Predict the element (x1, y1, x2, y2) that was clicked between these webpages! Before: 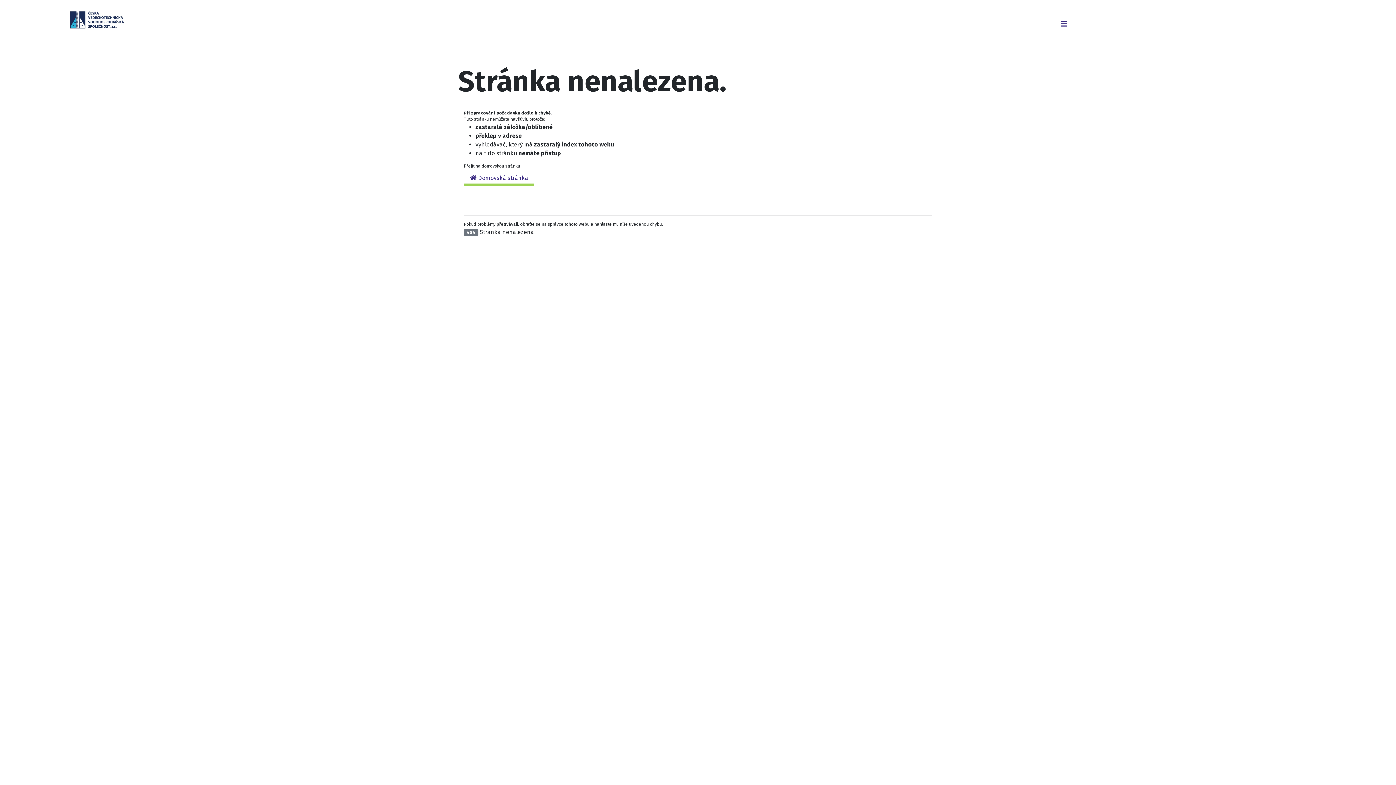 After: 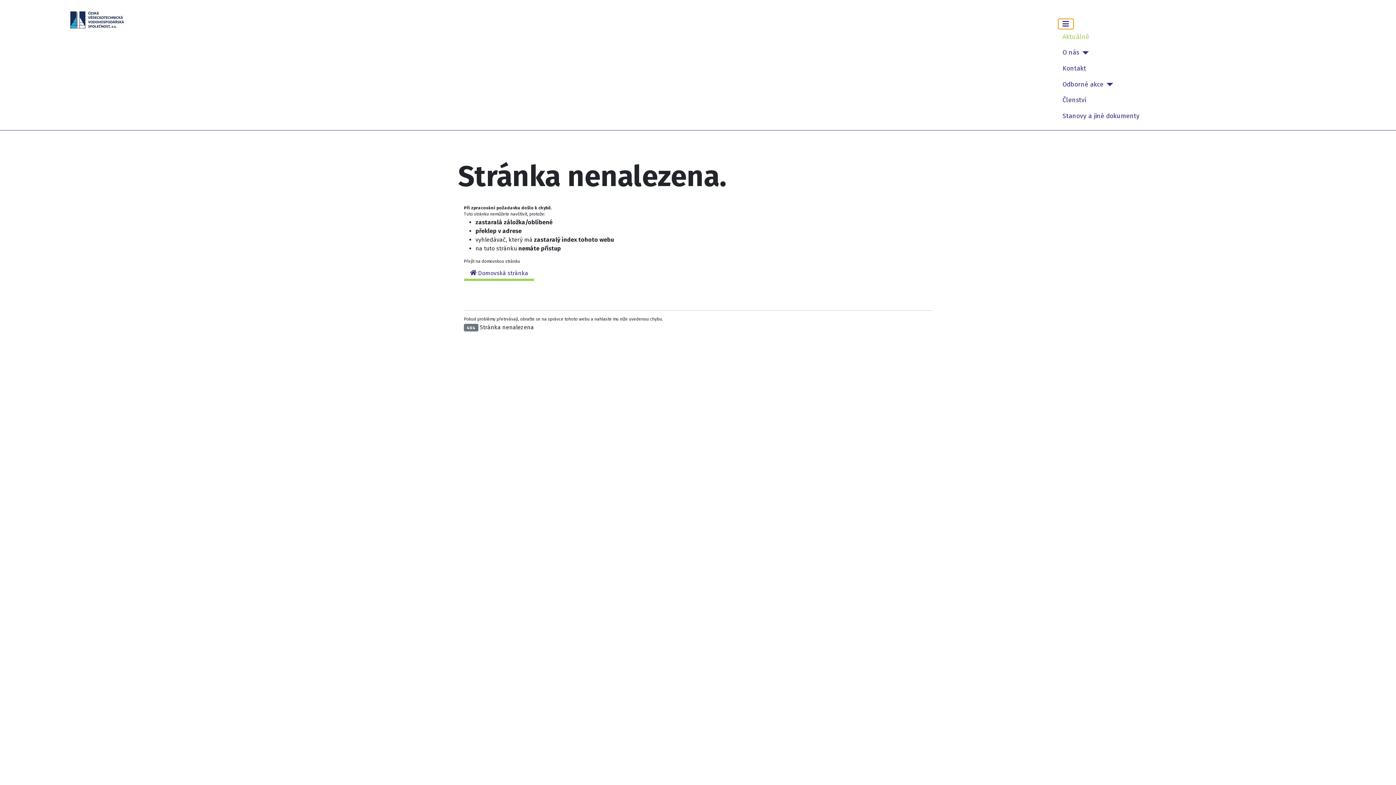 Action: label: Přepnout navigaci bbox: (1056, 18, 1071, 29)